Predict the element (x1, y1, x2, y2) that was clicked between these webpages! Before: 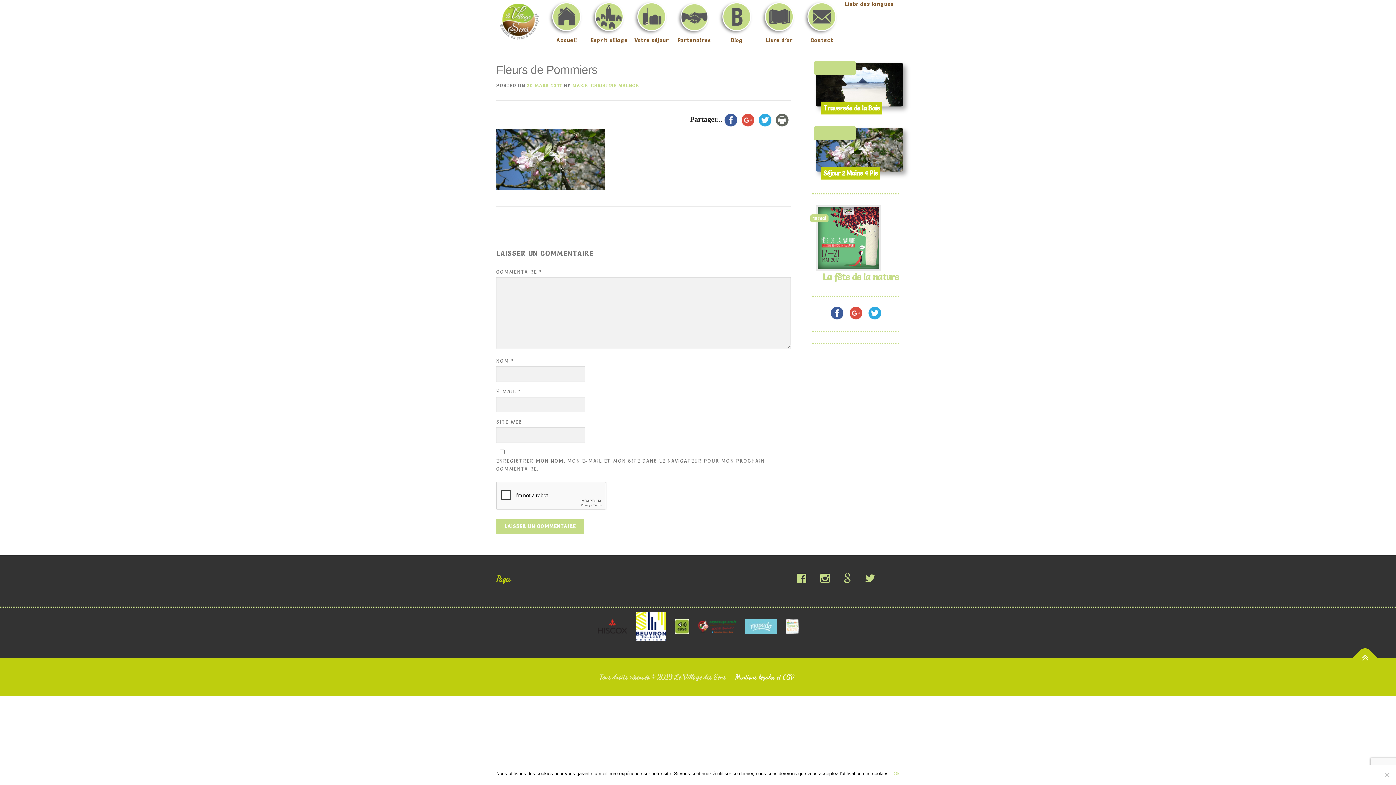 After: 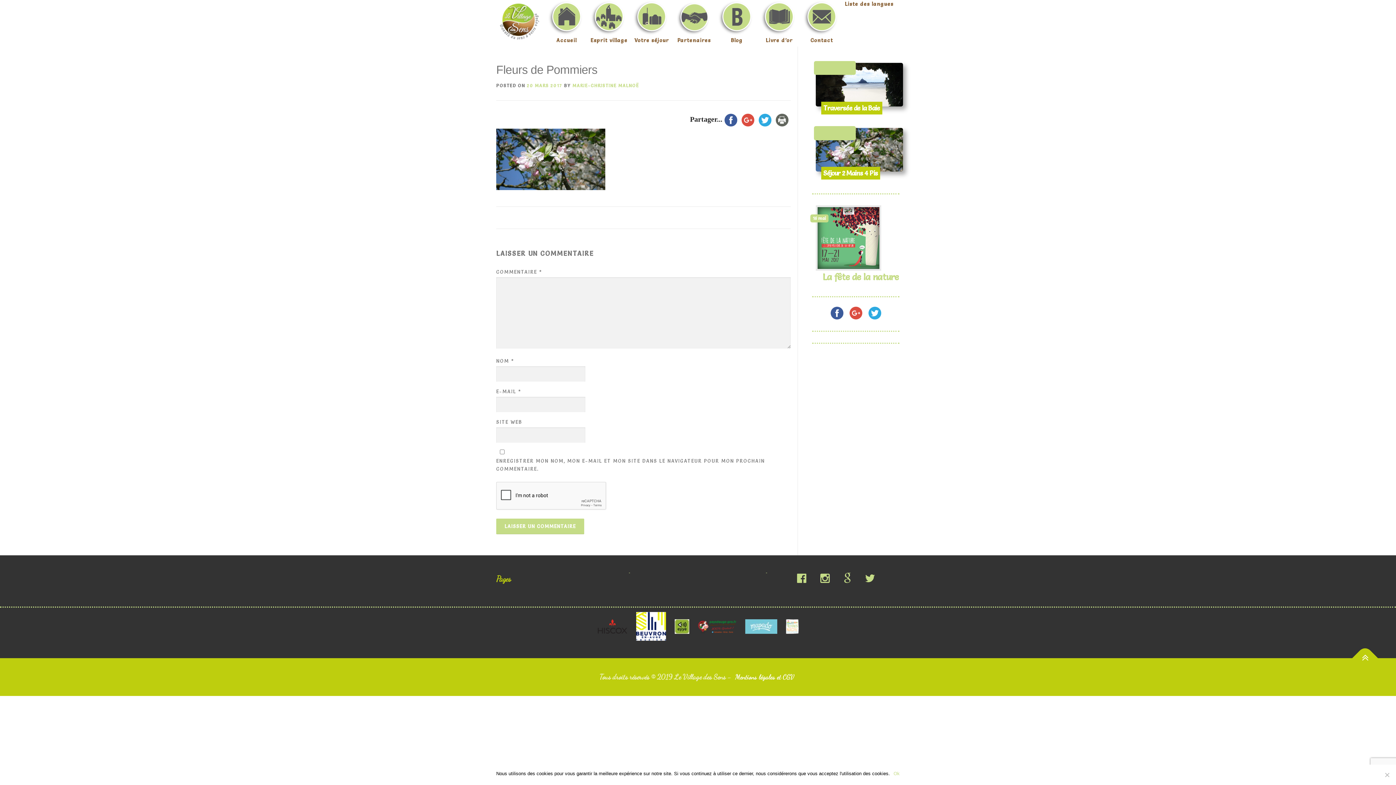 Action: bbox: (792, 576, 811, 584)